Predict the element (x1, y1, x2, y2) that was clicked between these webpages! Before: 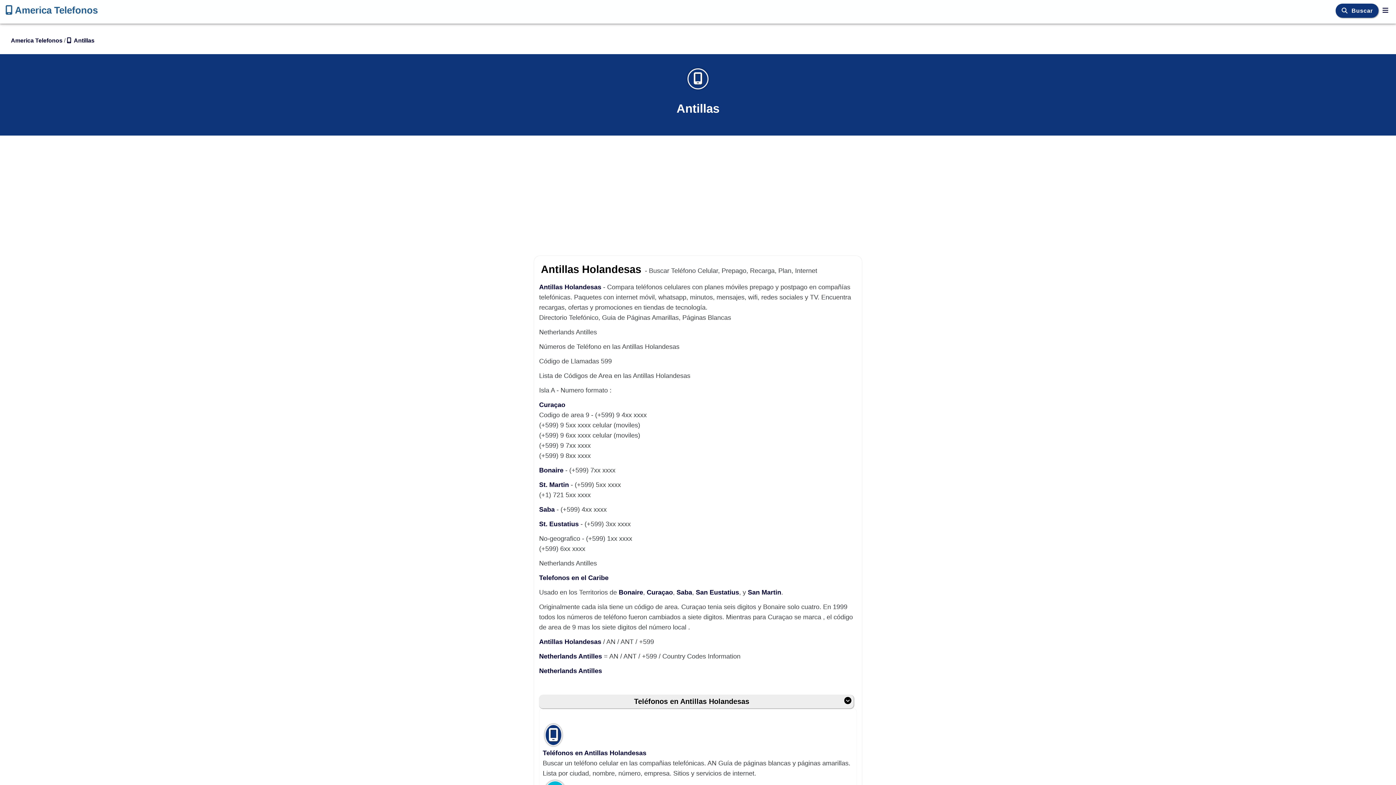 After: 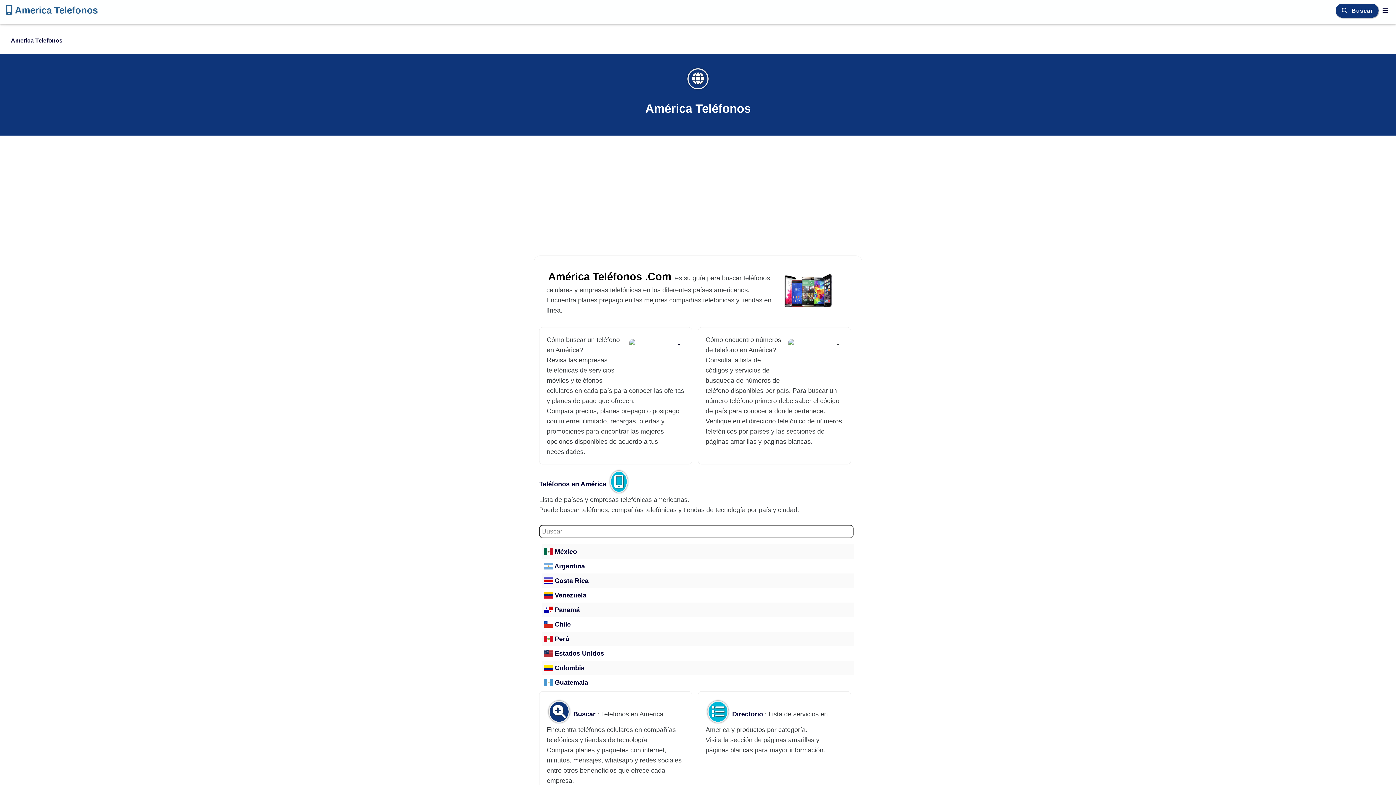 Action: label: Netherlands Antilles bbox: (539, 653, 602, 660)